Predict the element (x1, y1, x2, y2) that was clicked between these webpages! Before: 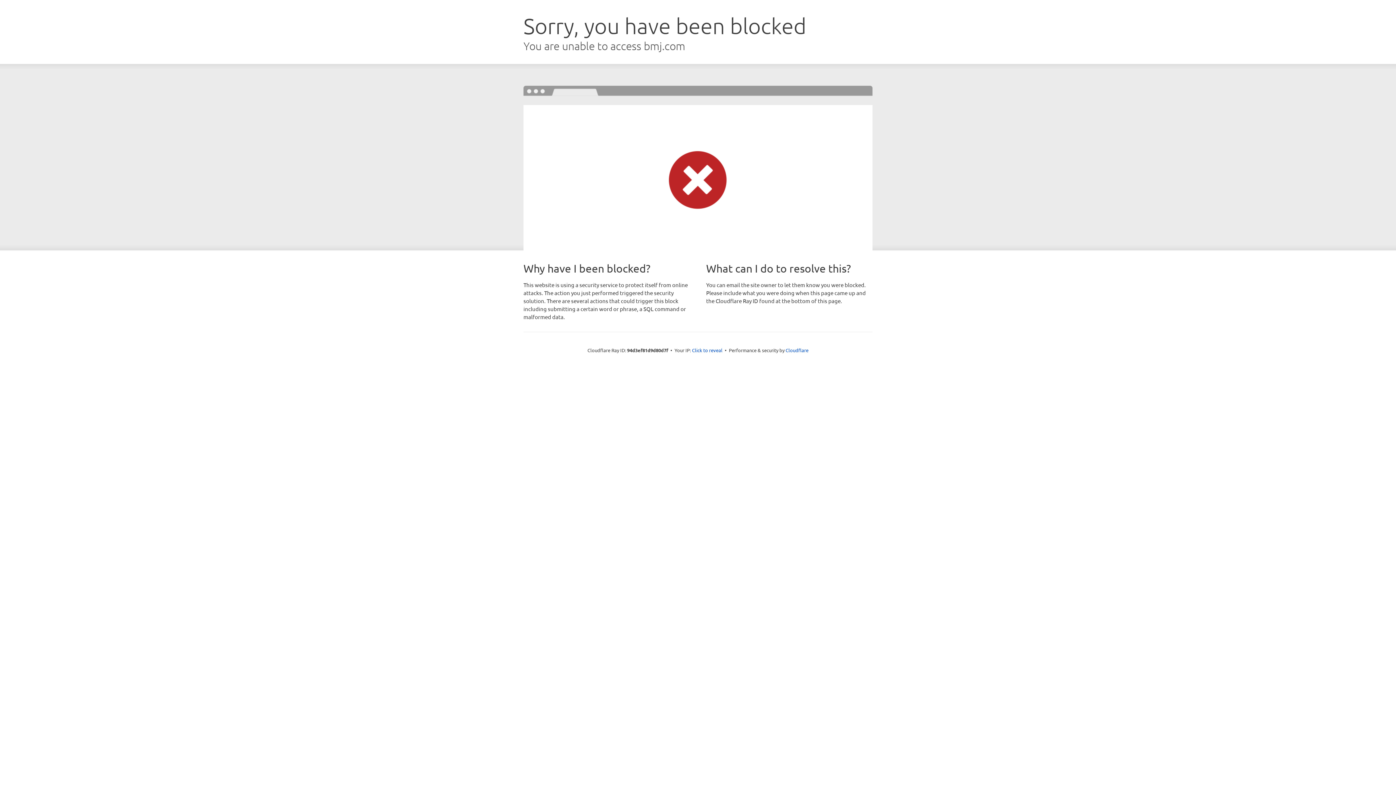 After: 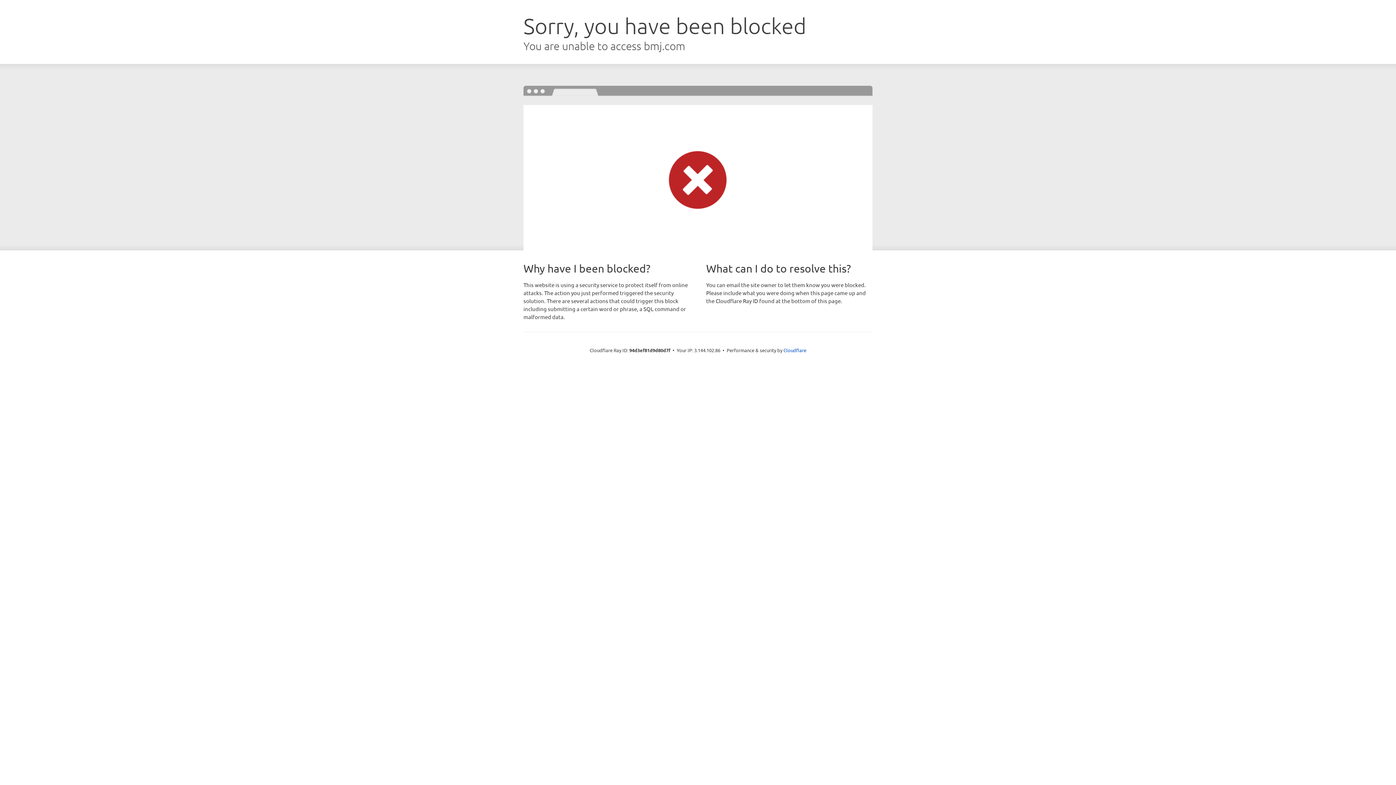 Action: bbox: (692, 346, 722, 353) label: Click to reveal